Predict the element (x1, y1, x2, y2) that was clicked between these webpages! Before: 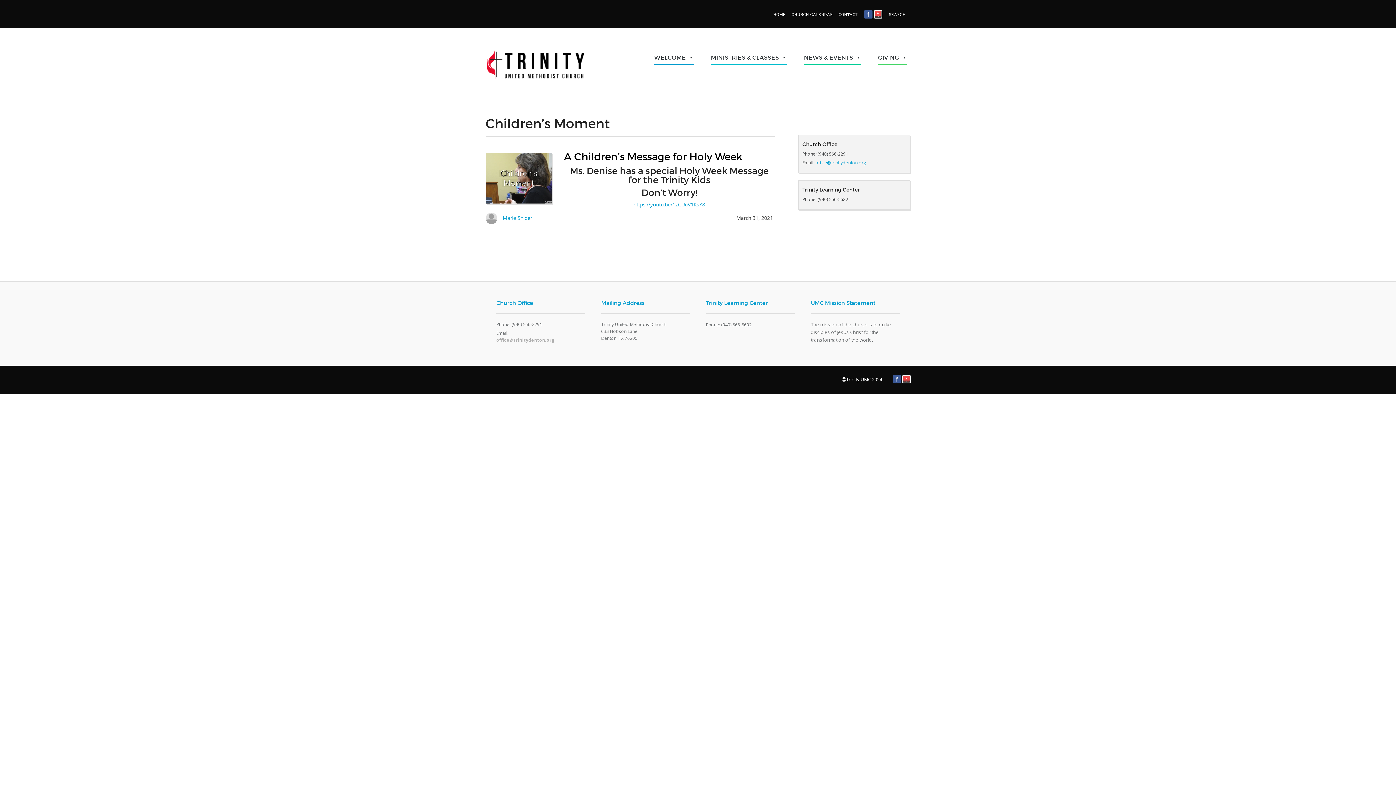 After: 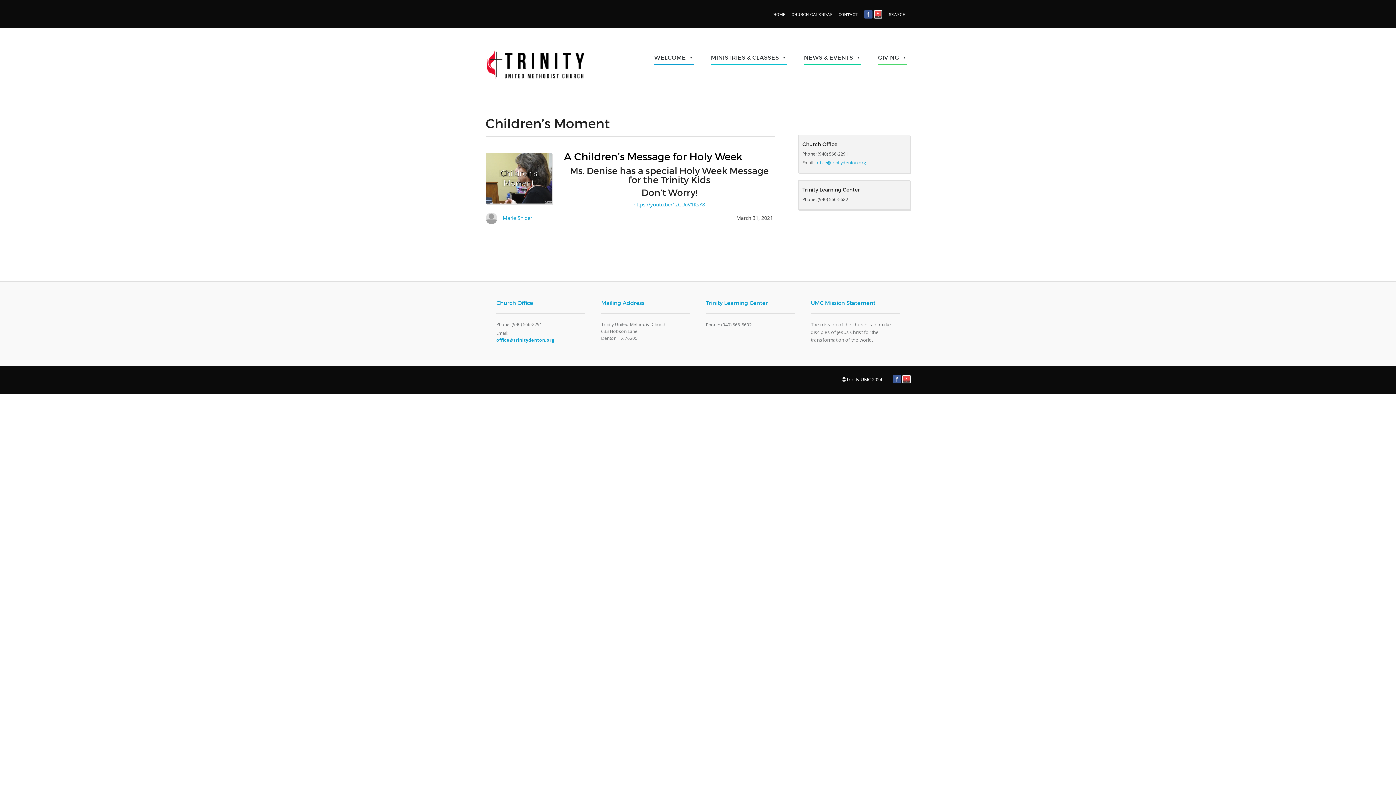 Action: label: office@trinitydenton.org bbox: (496, 337, 554, 343)